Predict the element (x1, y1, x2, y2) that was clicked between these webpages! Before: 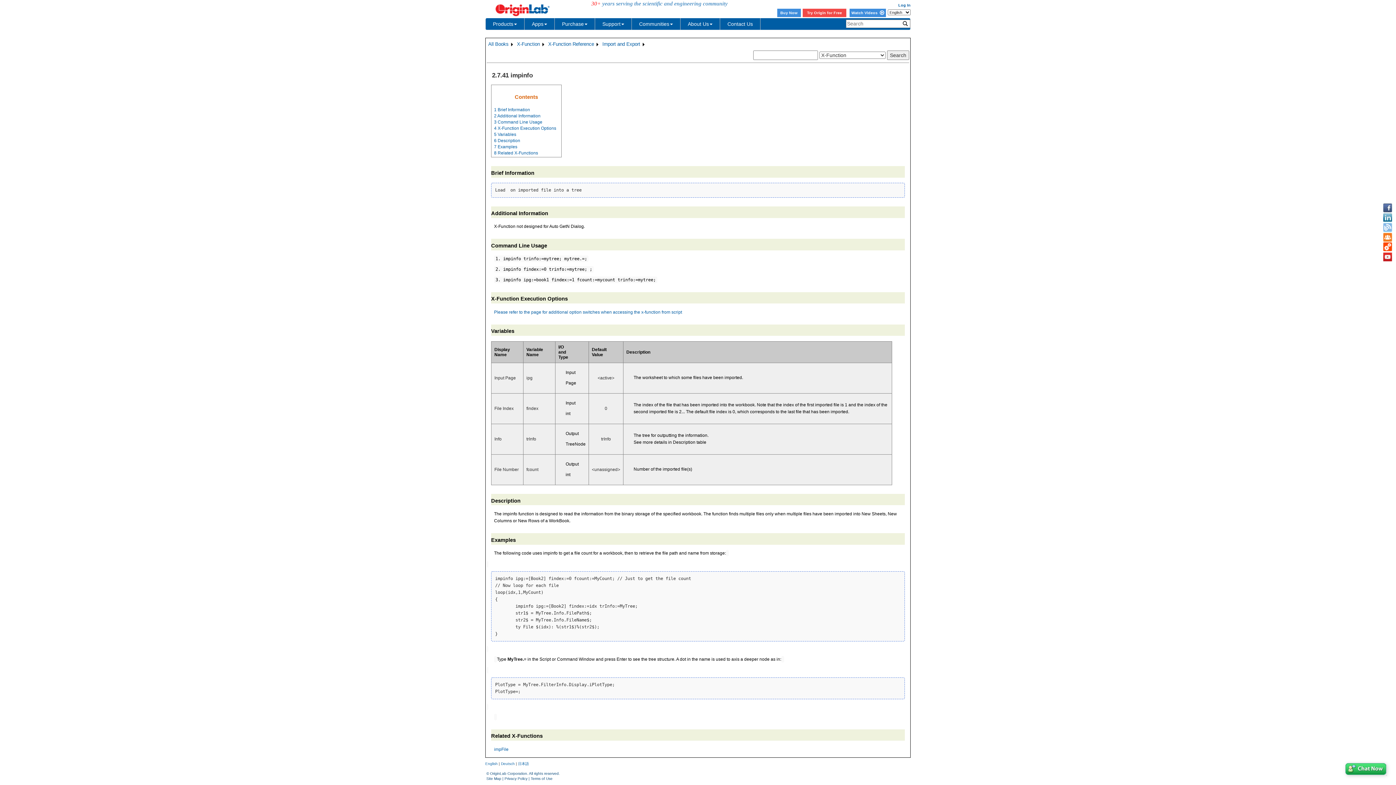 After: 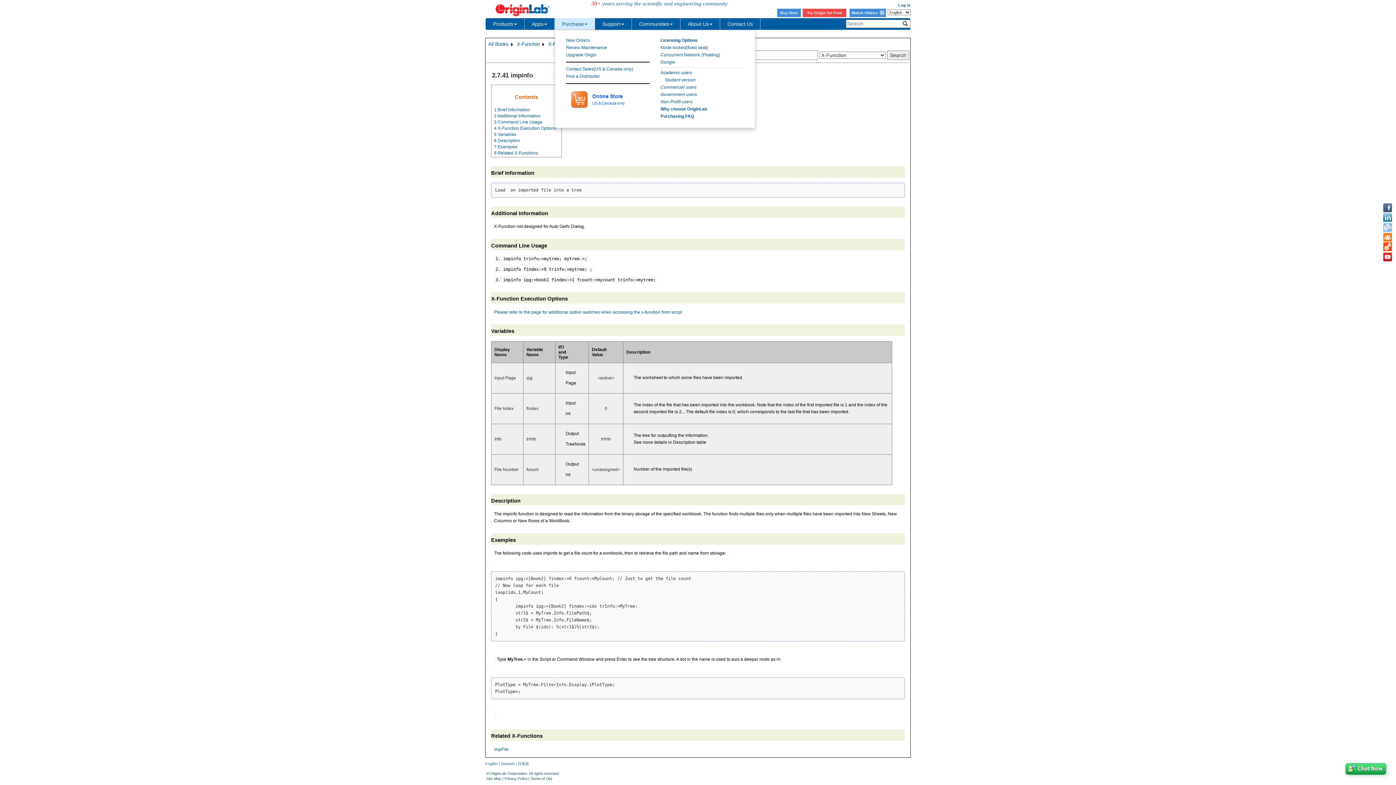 Action: label: Purchase bbox: (554, 18, 595, 29)